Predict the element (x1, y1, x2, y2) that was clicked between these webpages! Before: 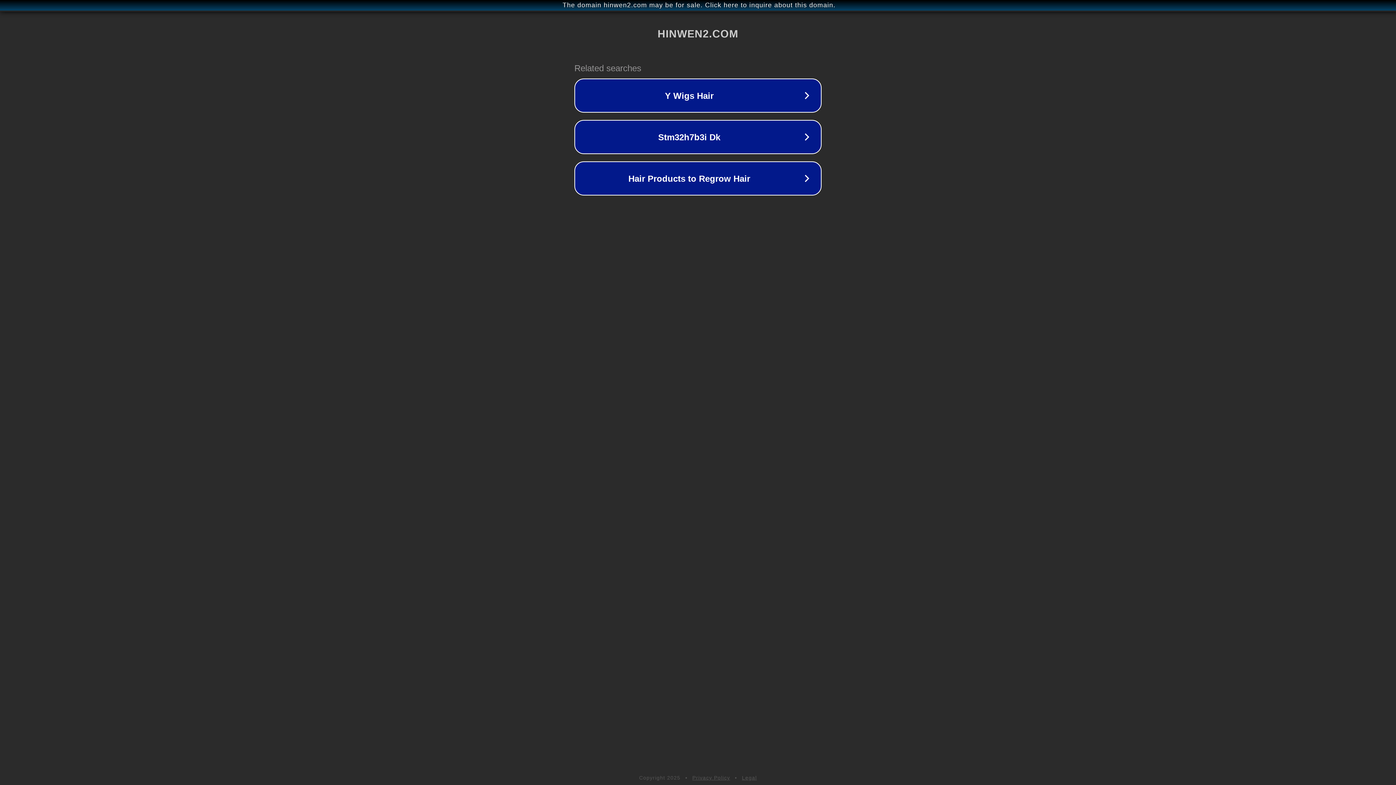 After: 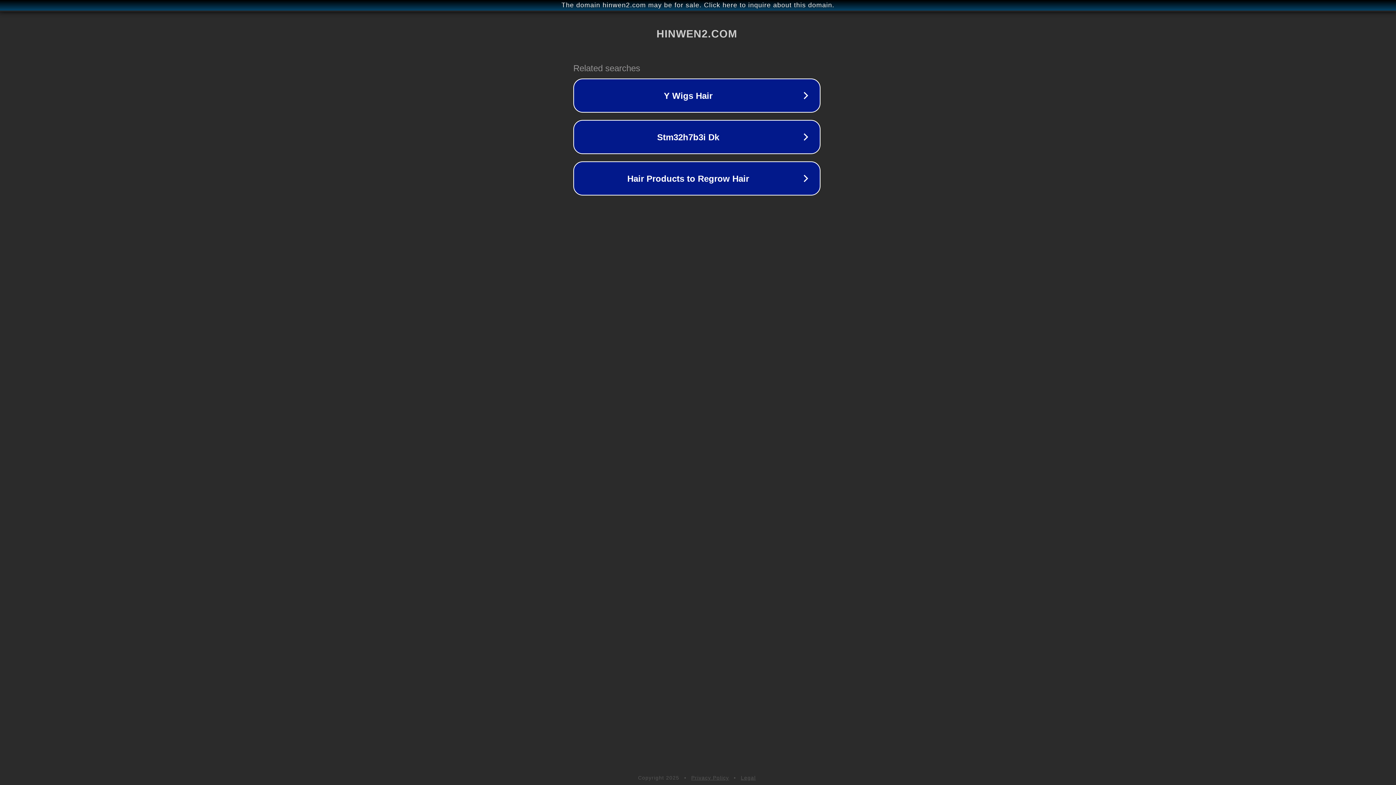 Action: label: The domain hinwen2.com may be for sale. Click here to inquire about this domain. bbox: (1, 1, 1397, 9)